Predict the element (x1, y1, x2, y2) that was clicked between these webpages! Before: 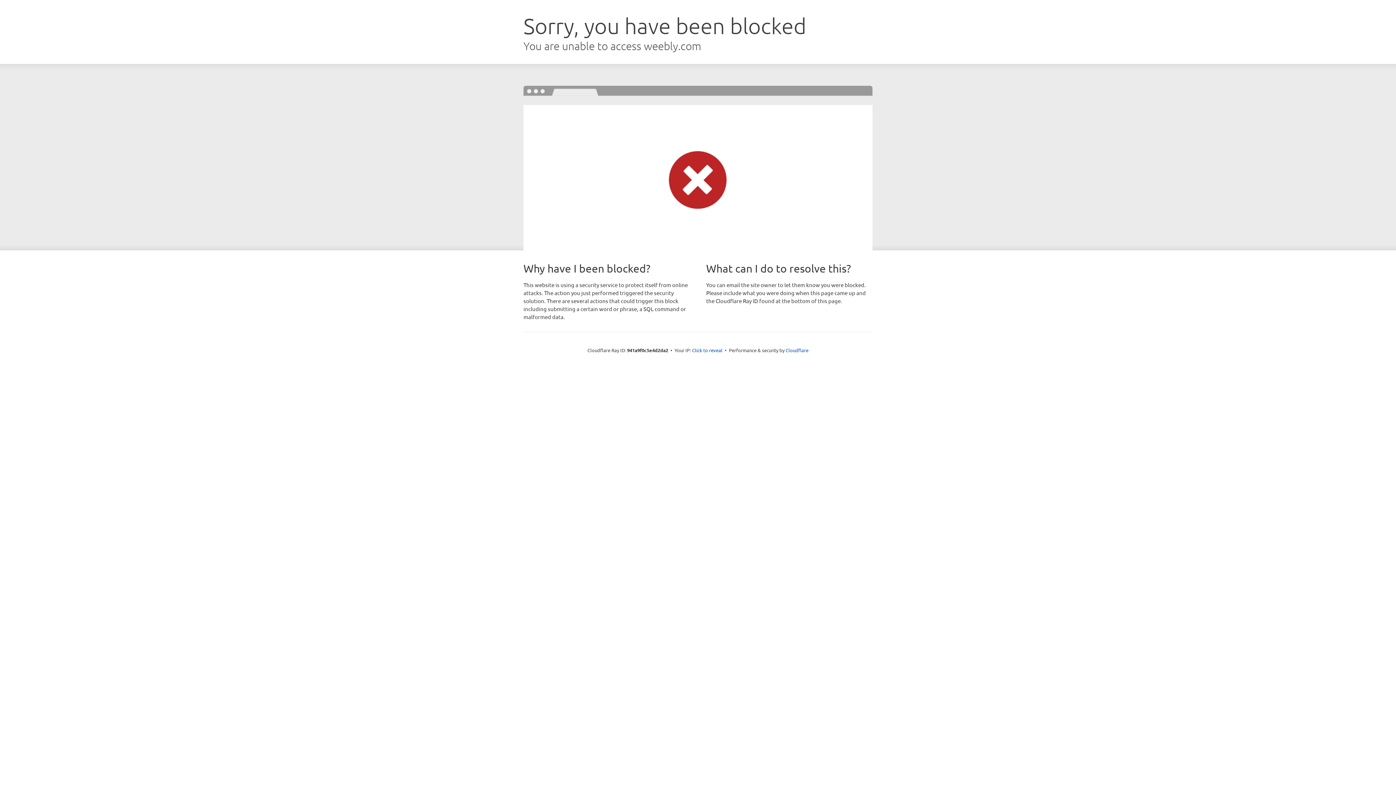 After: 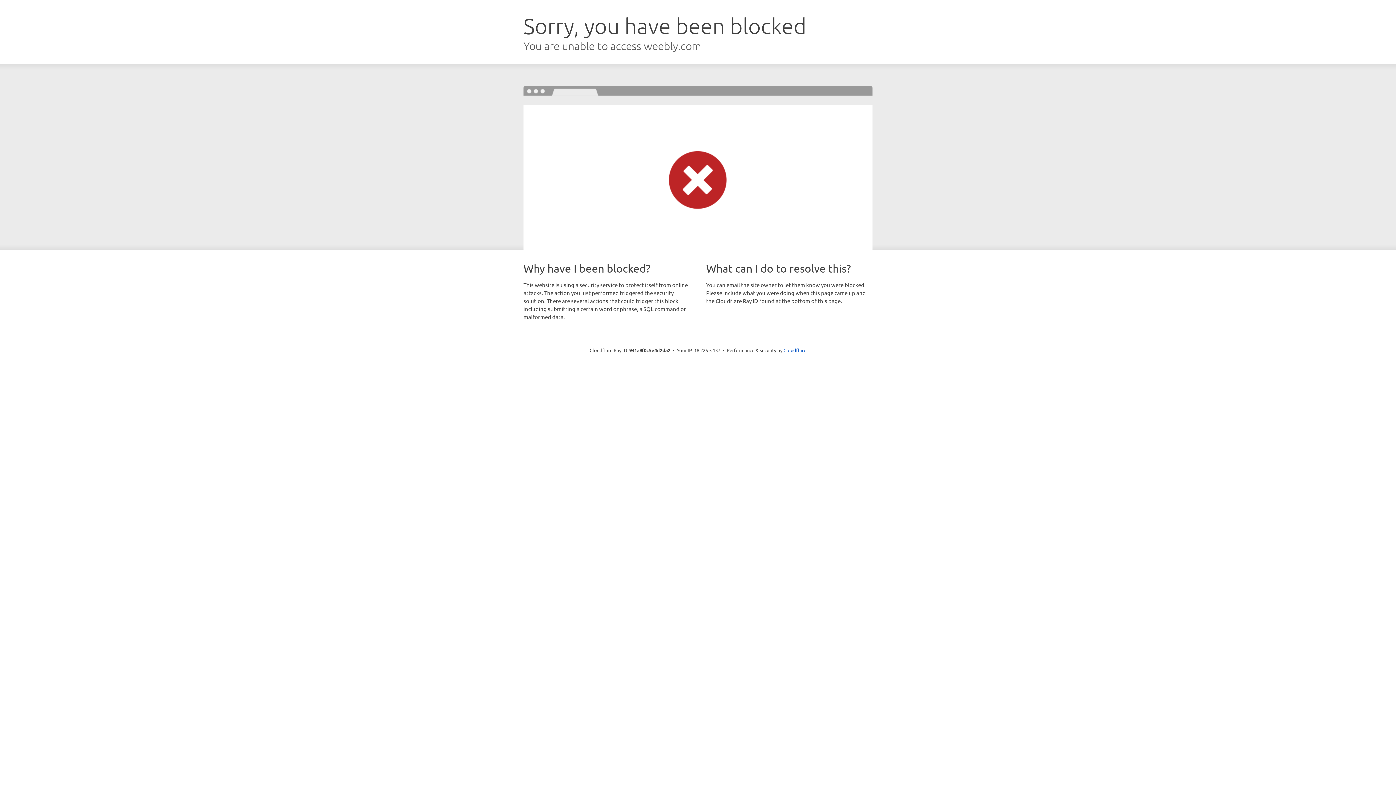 Action: label: Click to reveal bbox: (692, 346, 722, 353)